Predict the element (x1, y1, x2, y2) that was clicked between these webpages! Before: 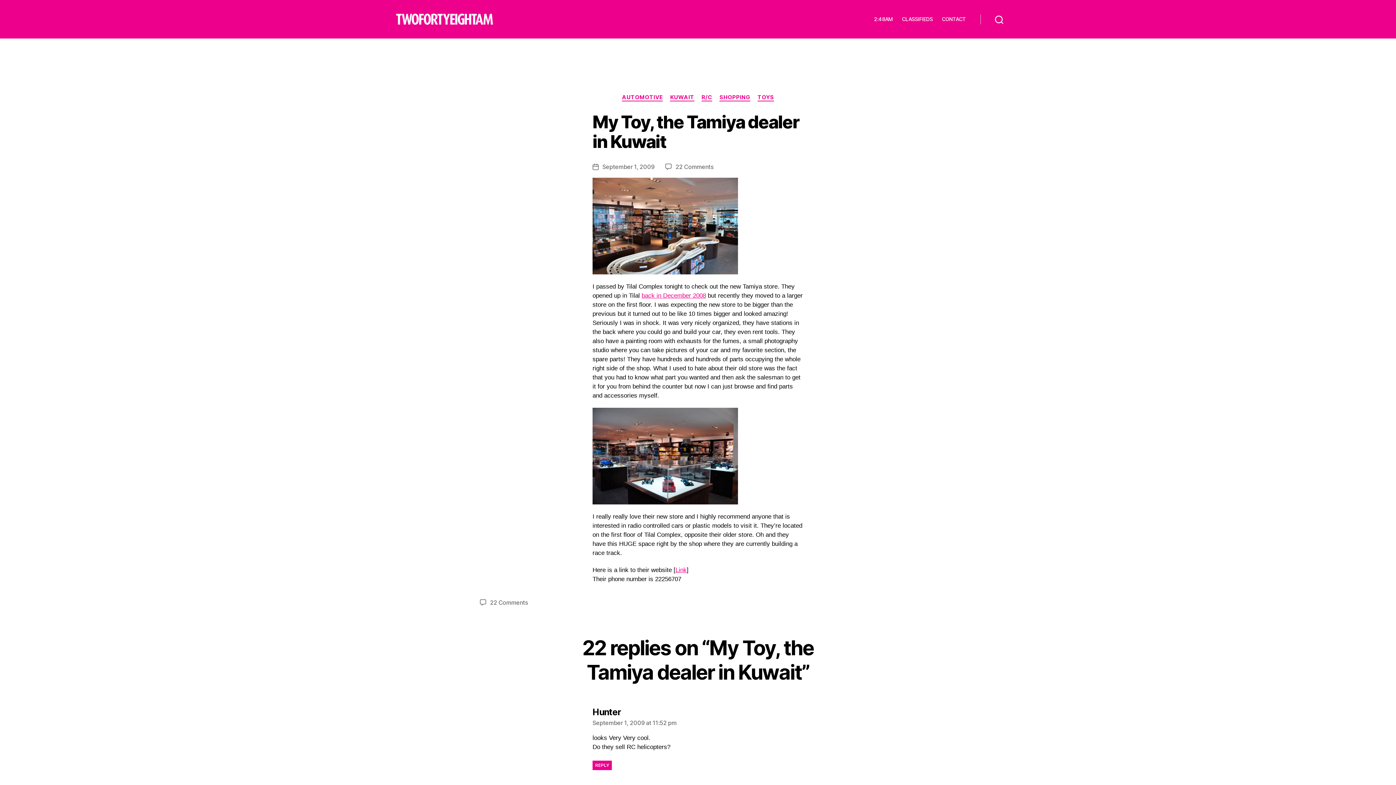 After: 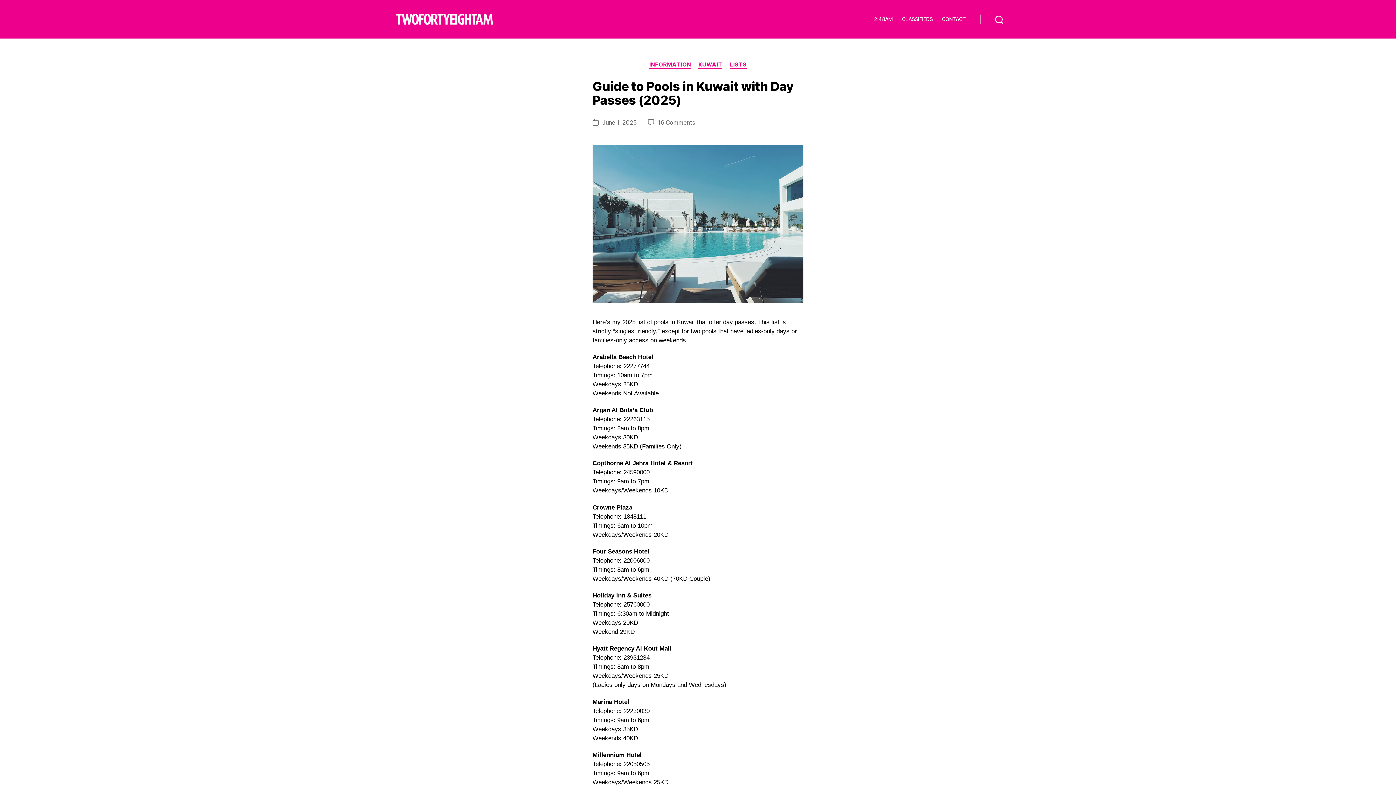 Action: label: KUWAIT bbox: (670, 94, 694, 101)